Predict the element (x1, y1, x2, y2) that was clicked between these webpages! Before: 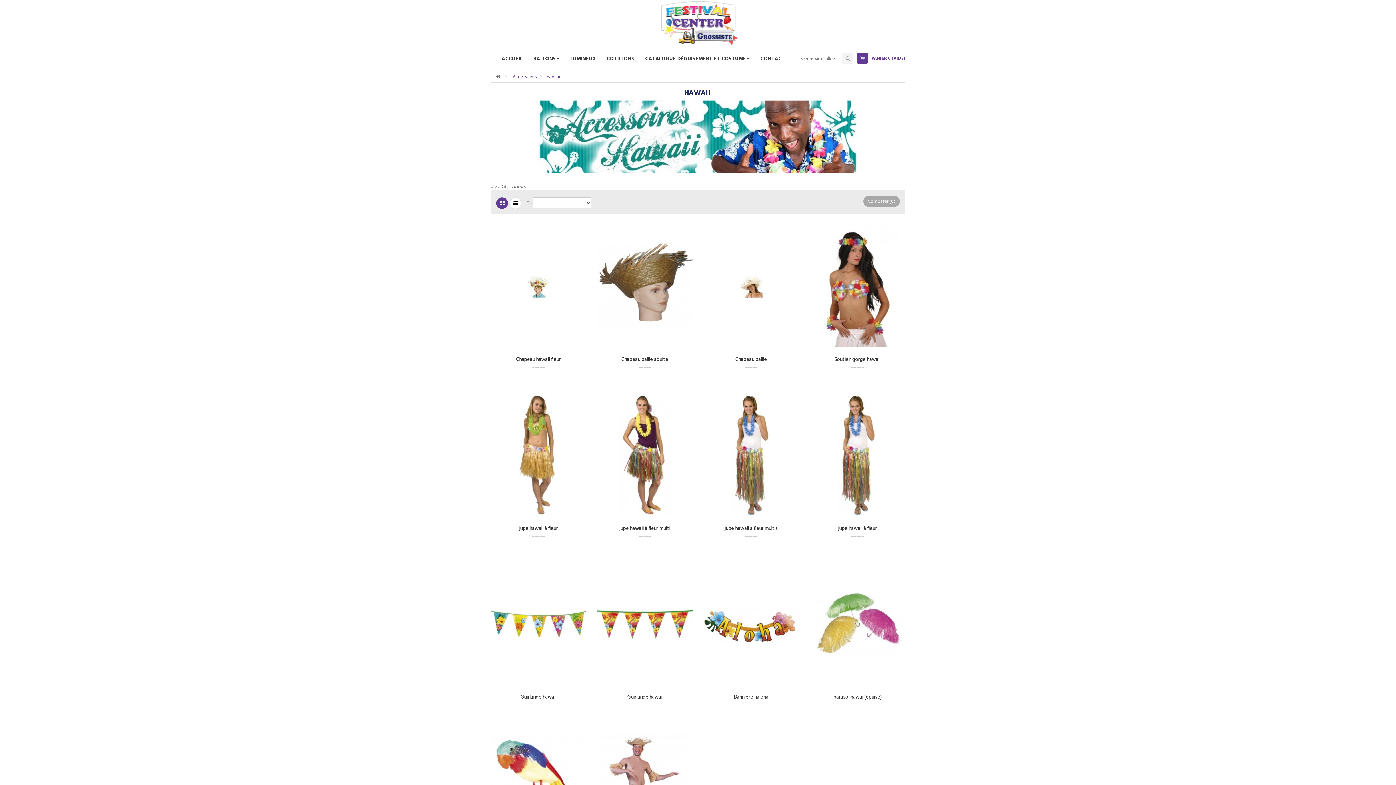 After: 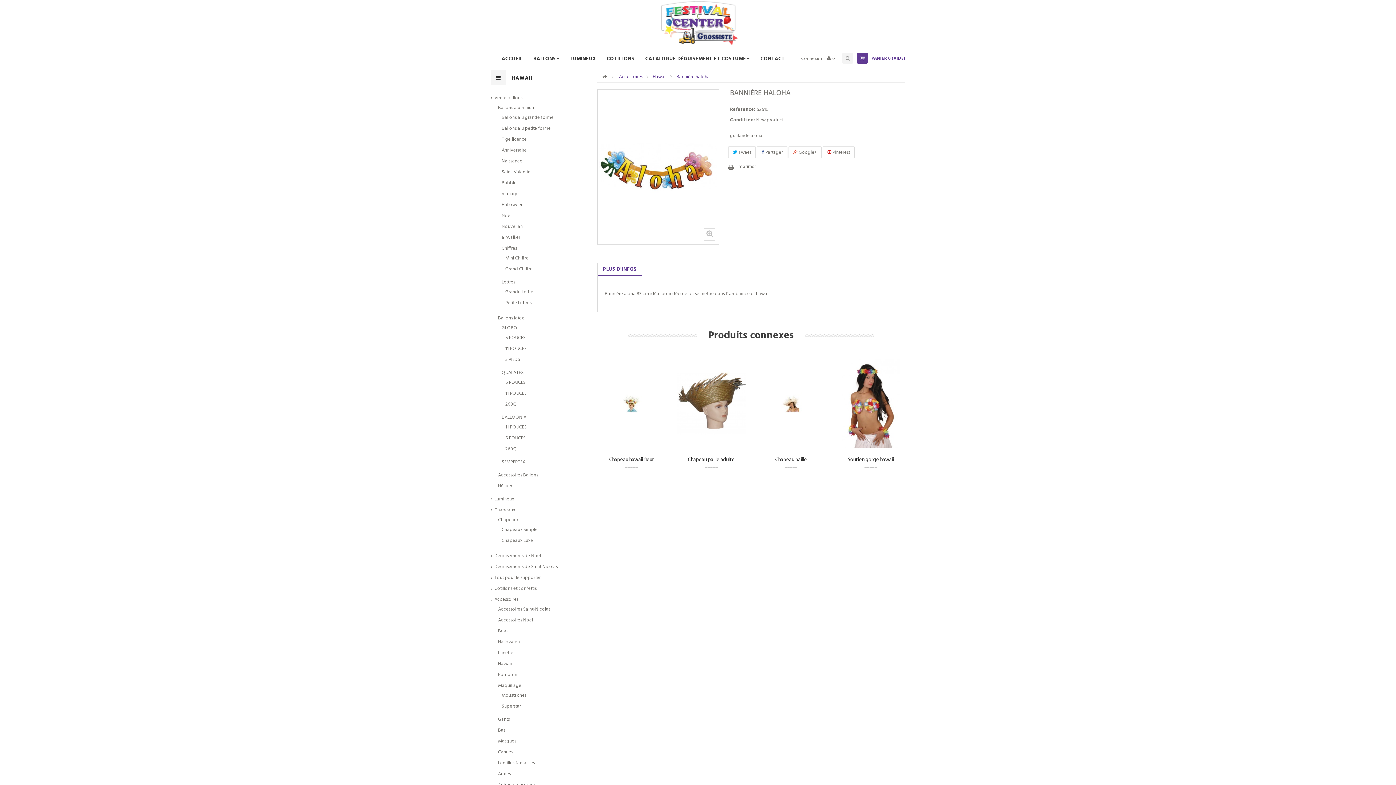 Action: bbox: (703, 563, 799, 685)